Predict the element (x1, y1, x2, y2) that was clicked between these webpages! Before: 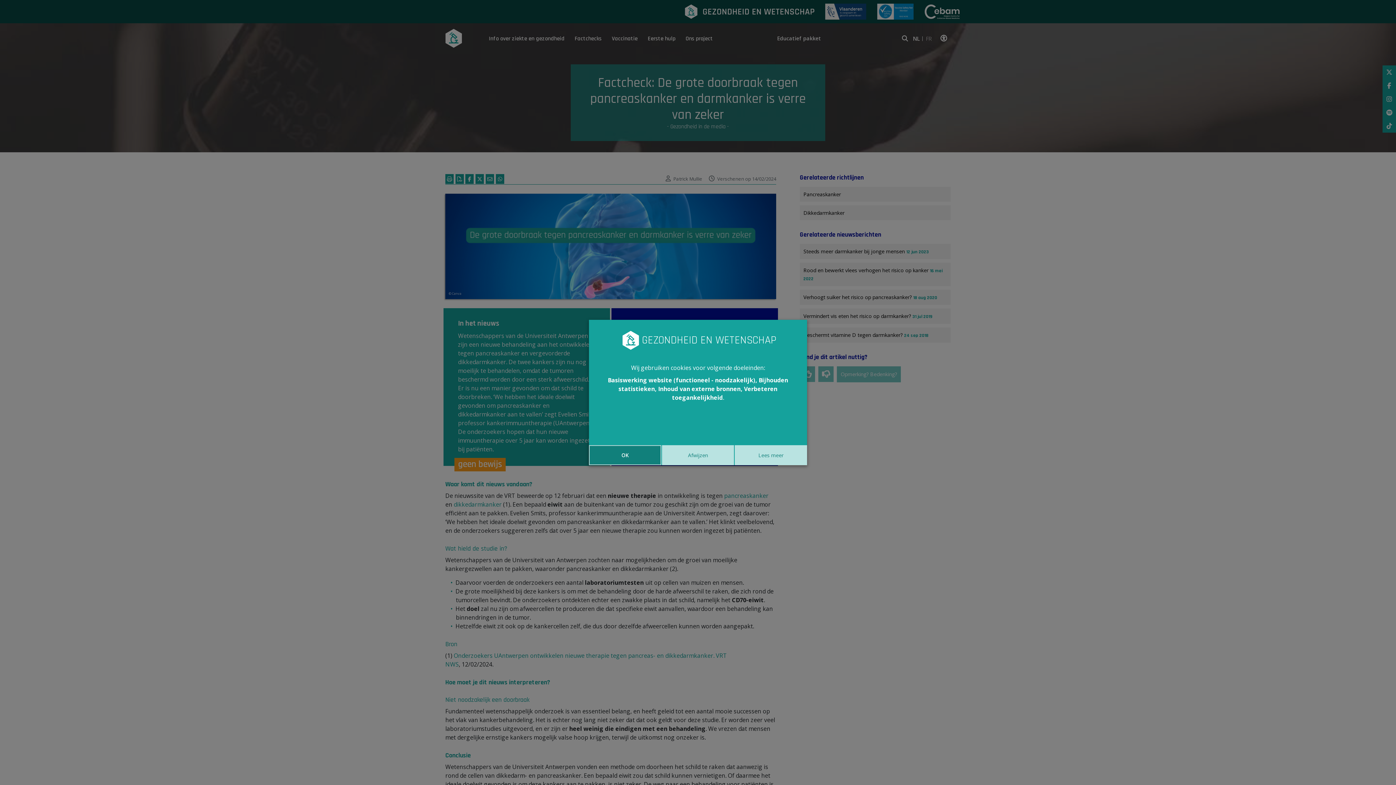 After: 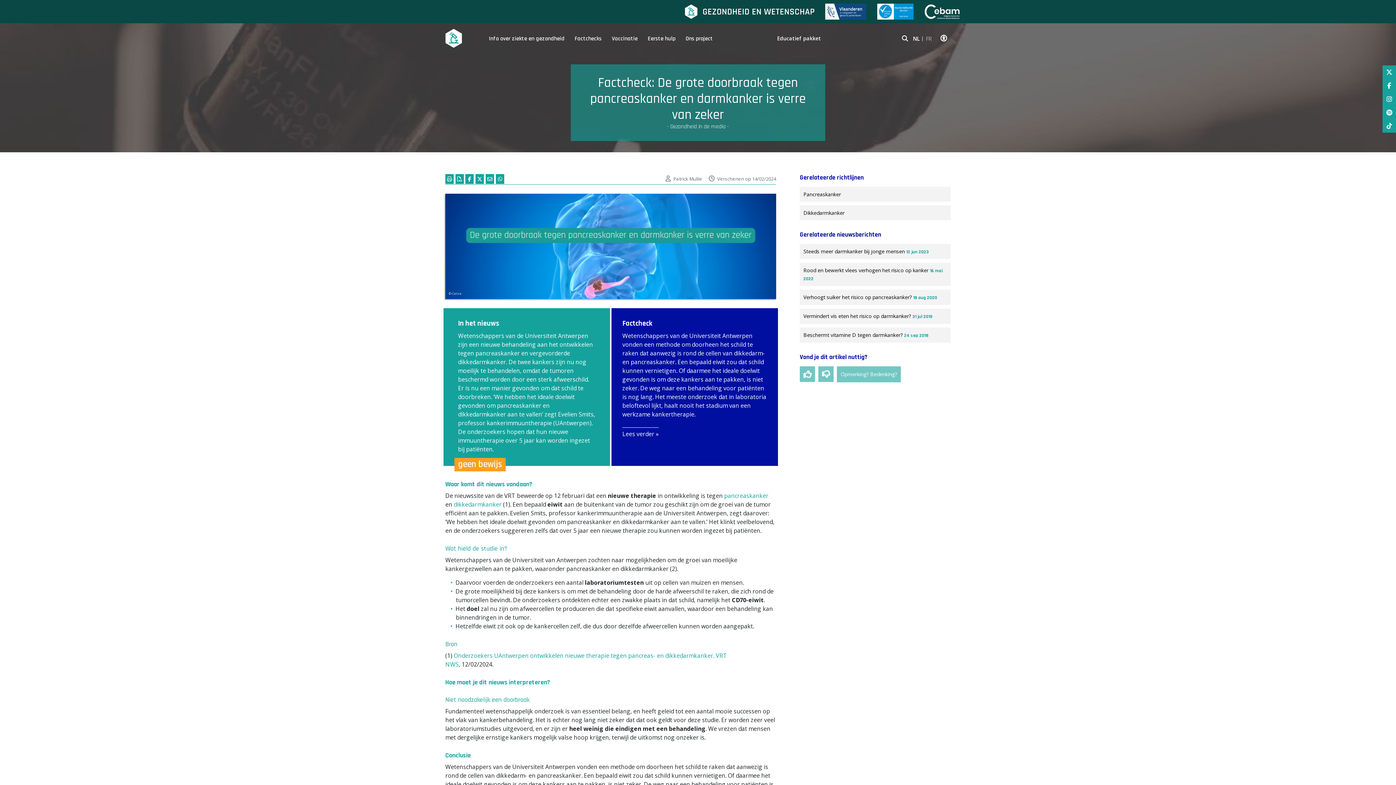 Action: label: Afwijzen bbox: (662, 445, 734, 465)